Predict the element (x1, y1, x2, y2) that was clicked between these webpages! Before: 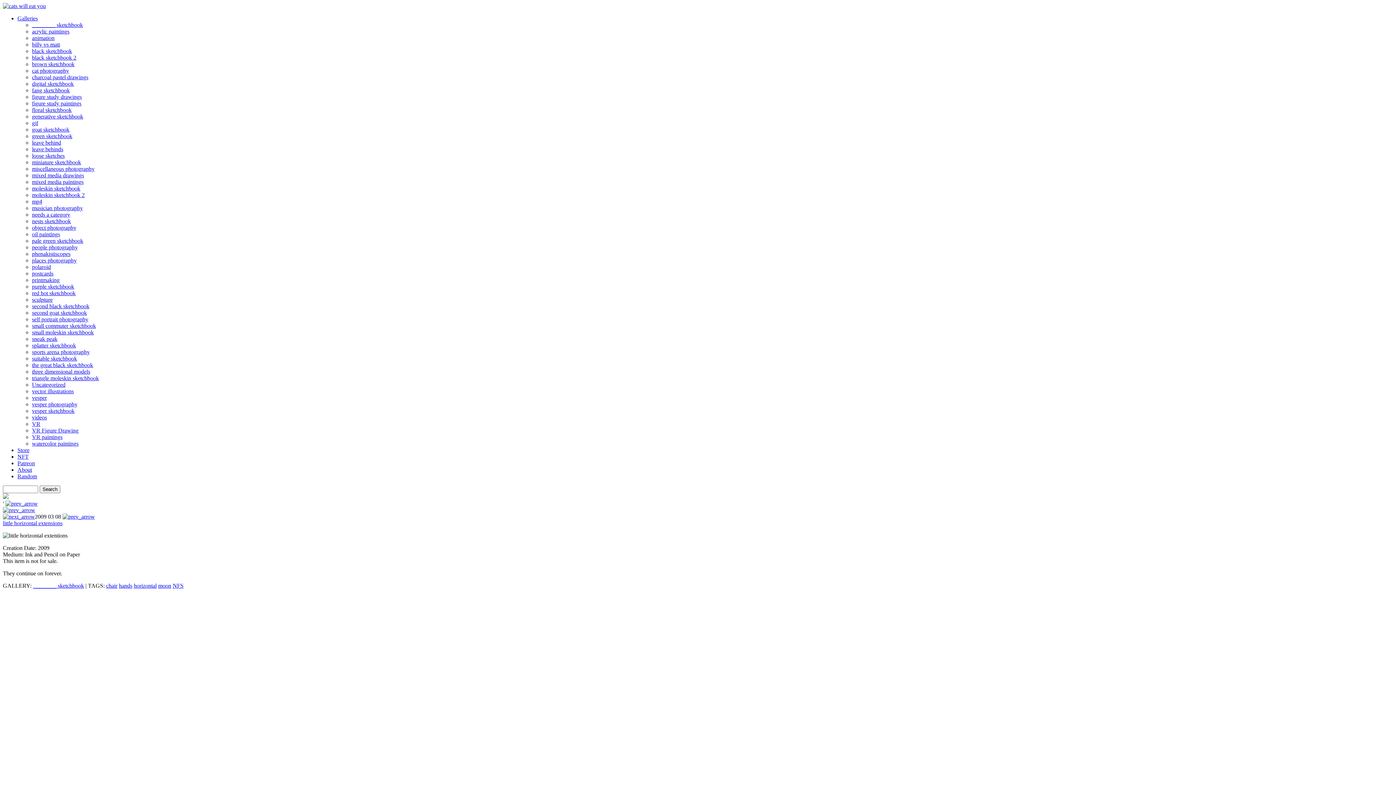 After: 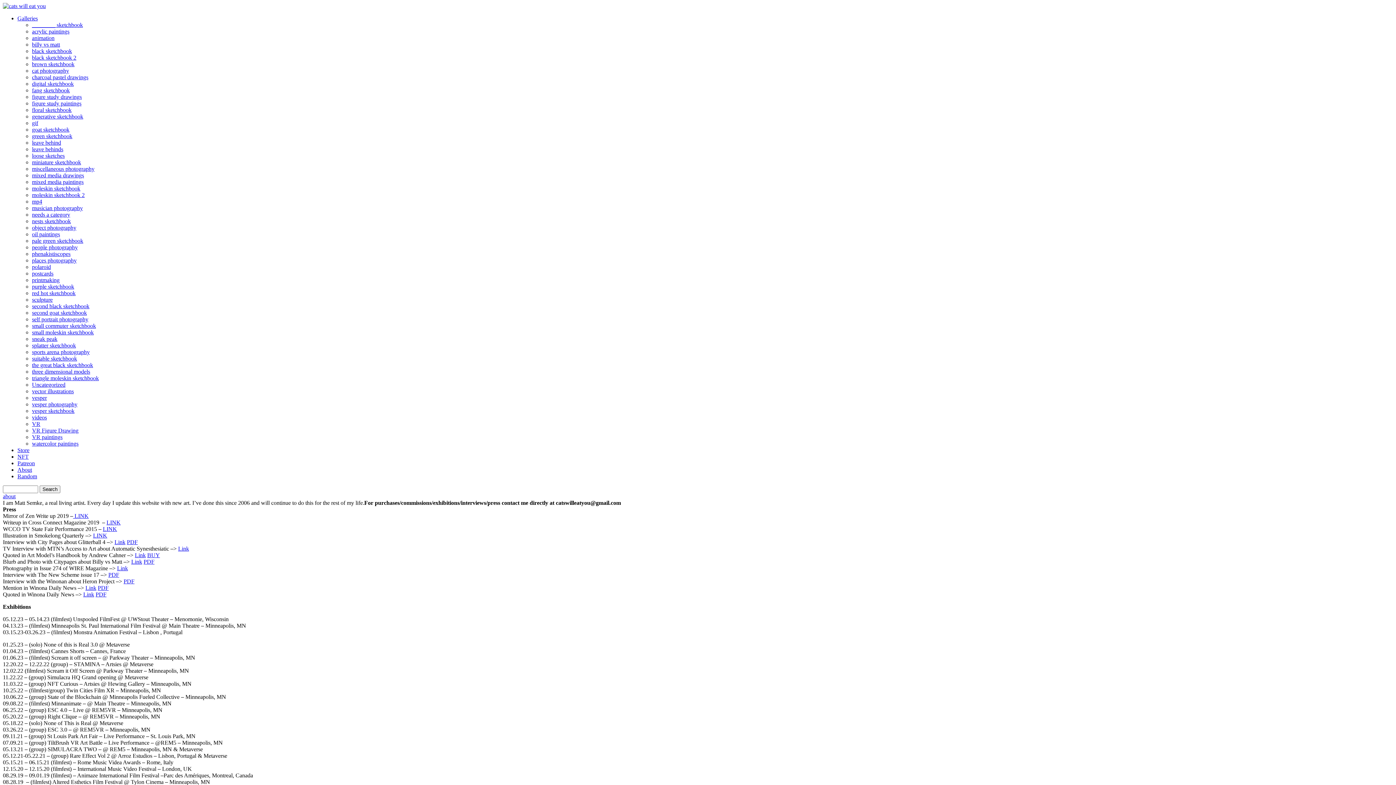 Action: label: About bbox: (17, 466, 32, 473)